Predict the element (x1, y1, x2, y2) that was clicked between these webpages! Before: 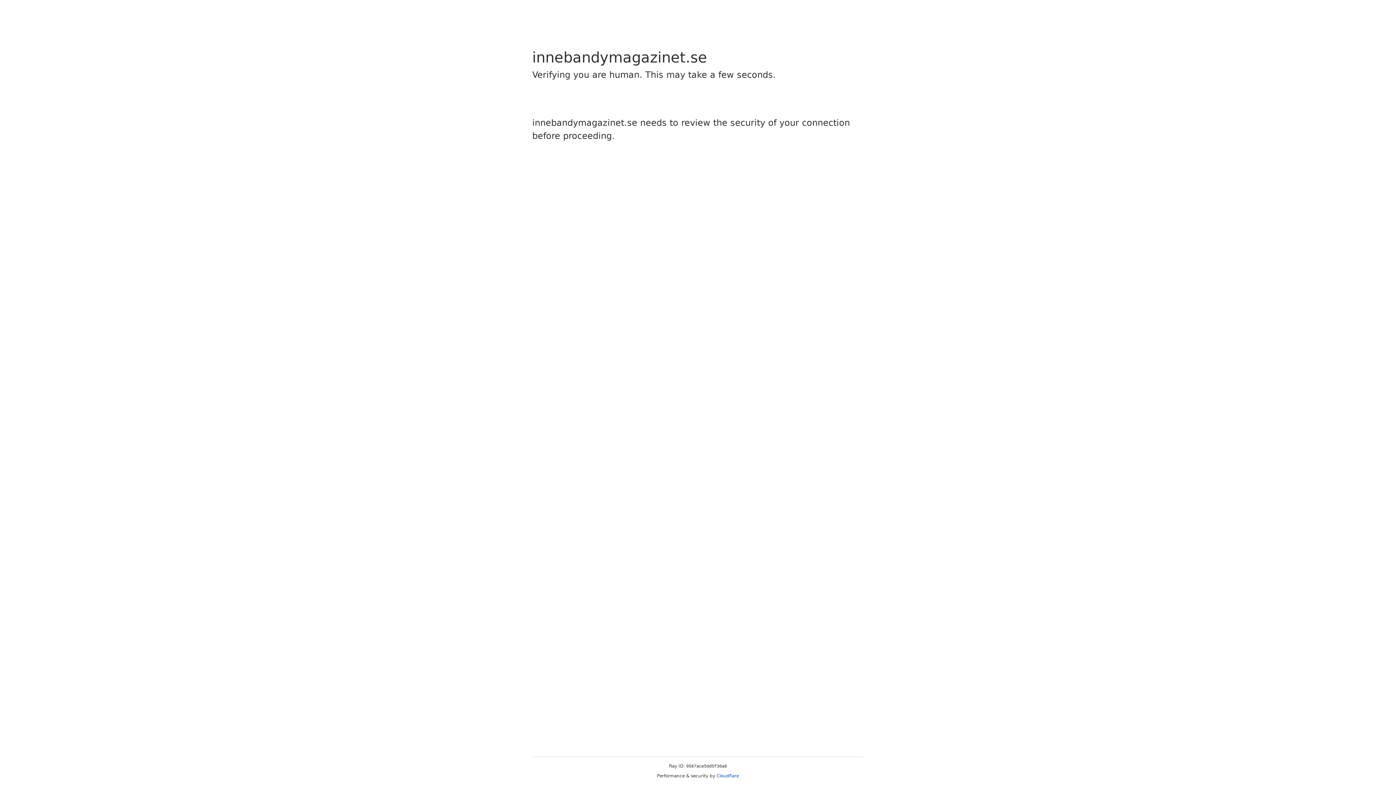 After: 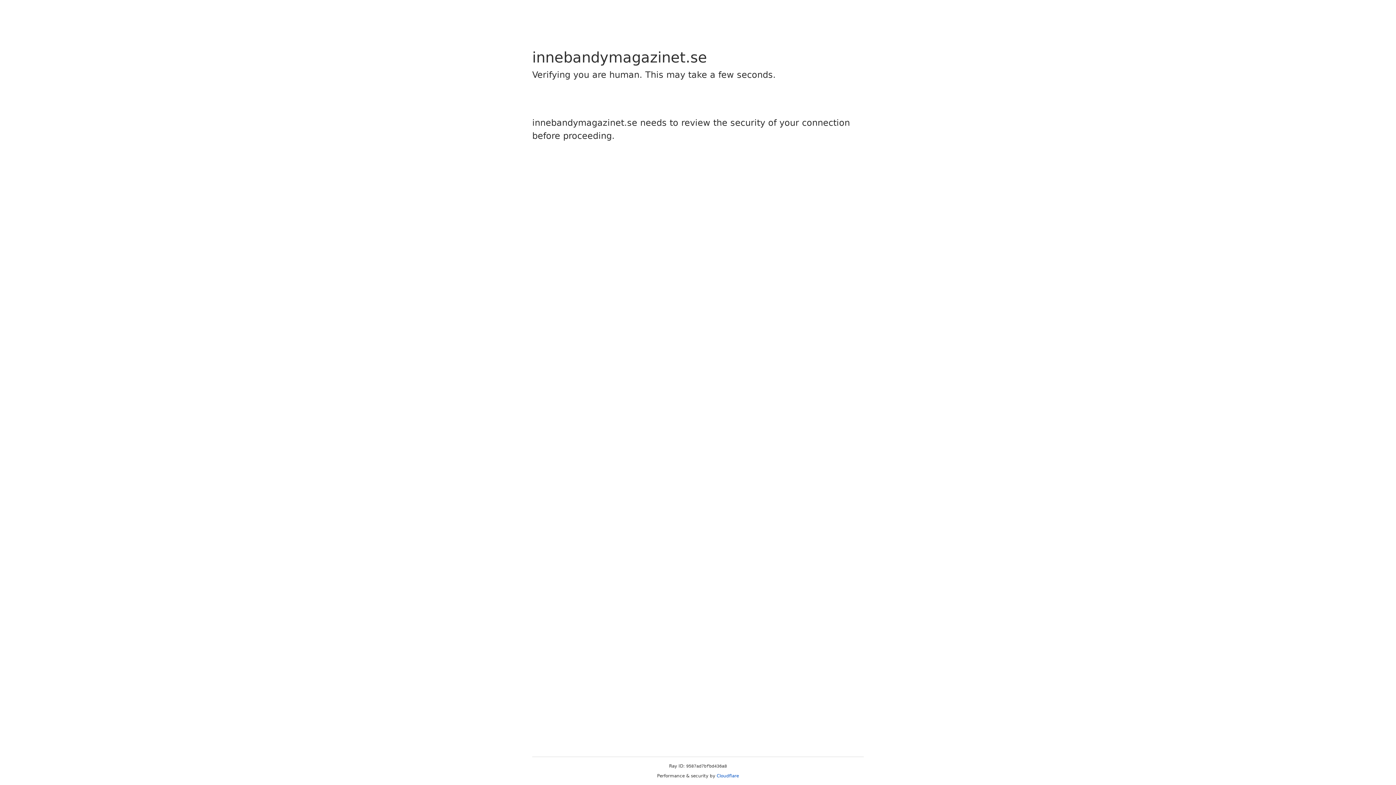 Action: label: Cloudflare bbox: (716, 773, 739, 778)